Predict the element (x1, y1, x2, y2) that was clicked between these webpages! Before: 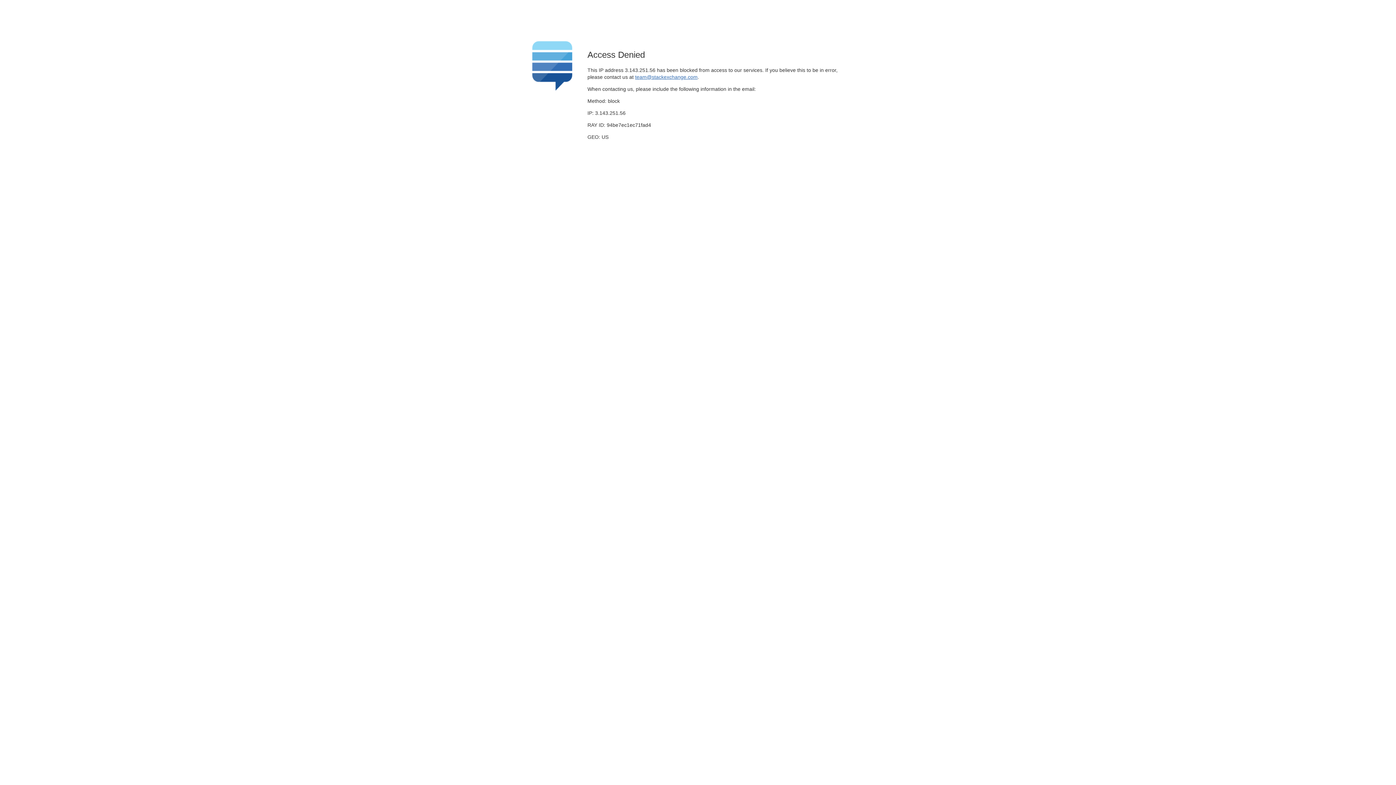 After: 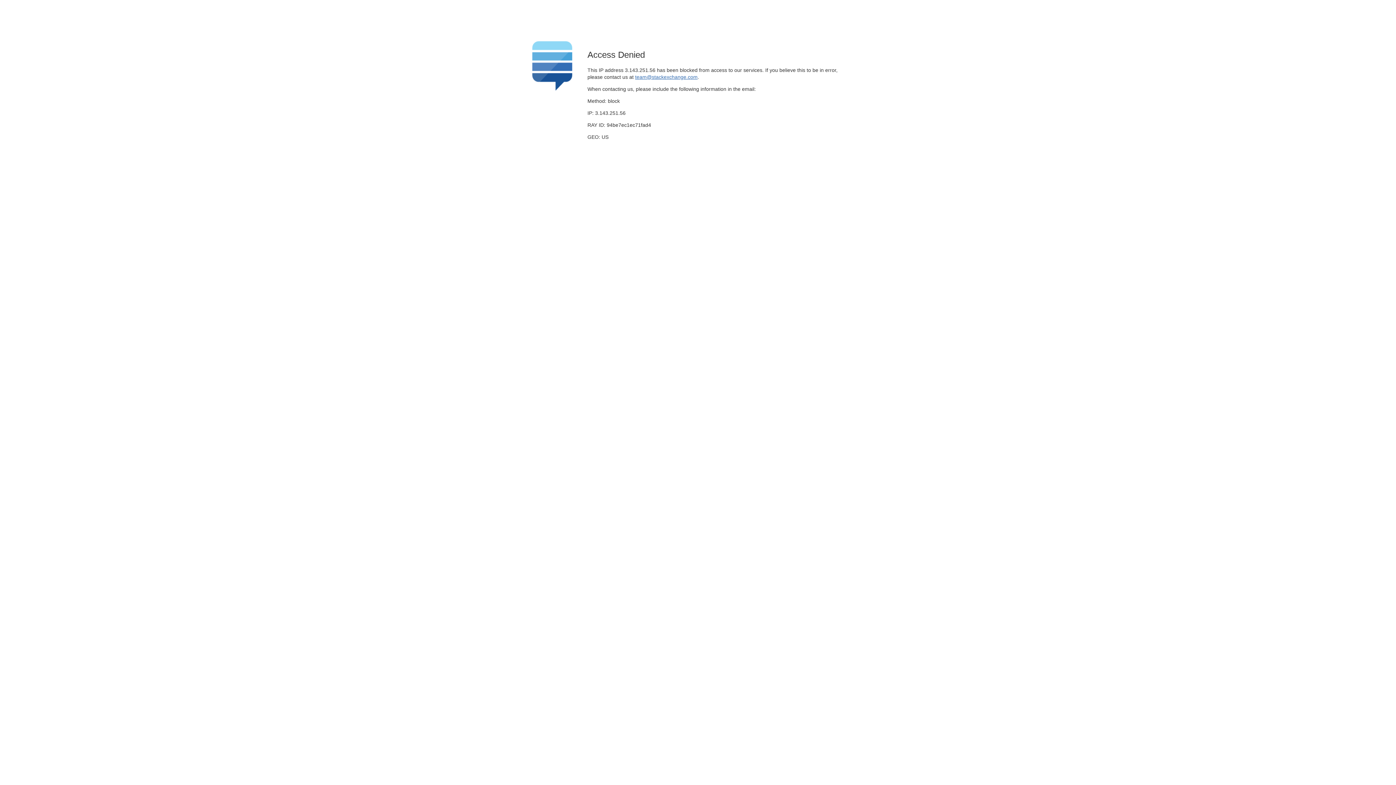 Action: label: team@stackexchange.com bbox: (635, 74, 697, 79)